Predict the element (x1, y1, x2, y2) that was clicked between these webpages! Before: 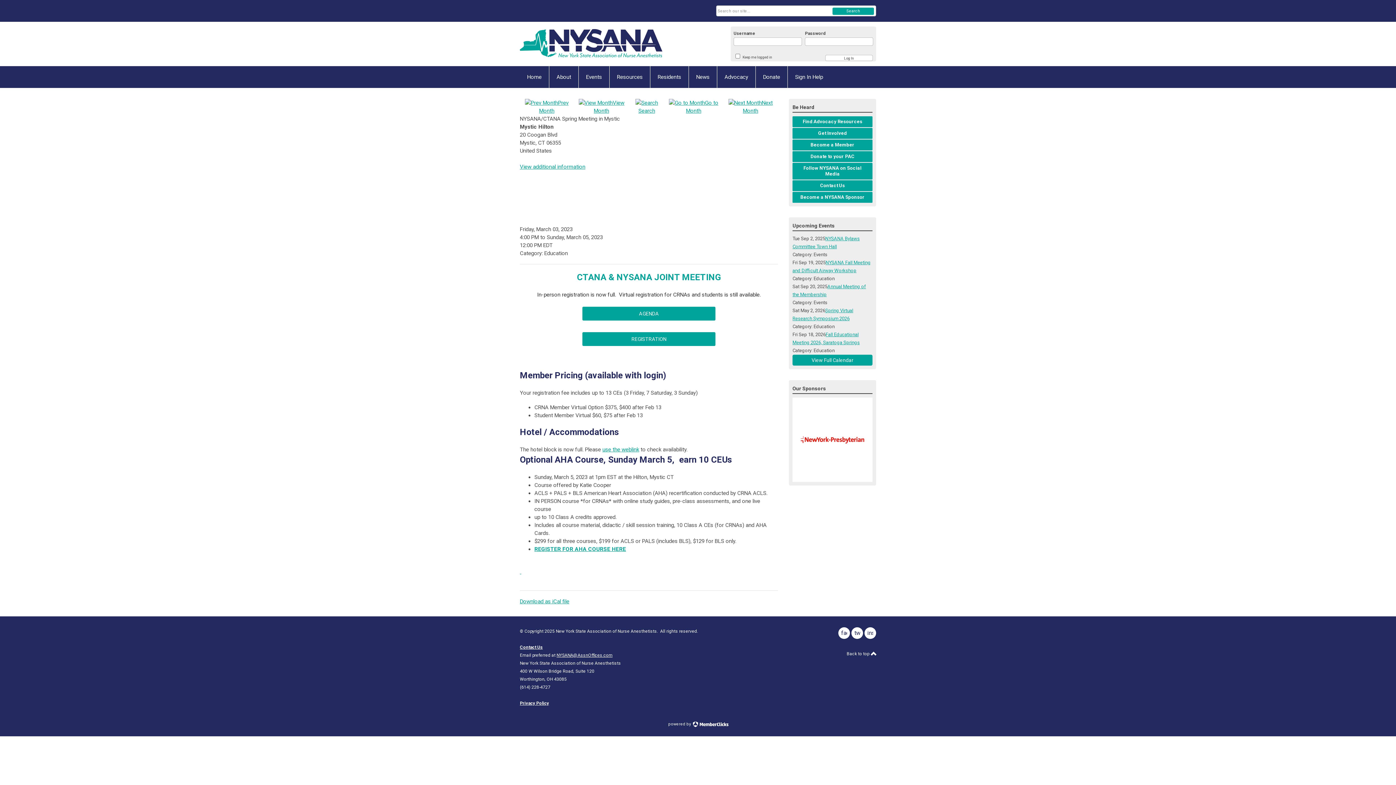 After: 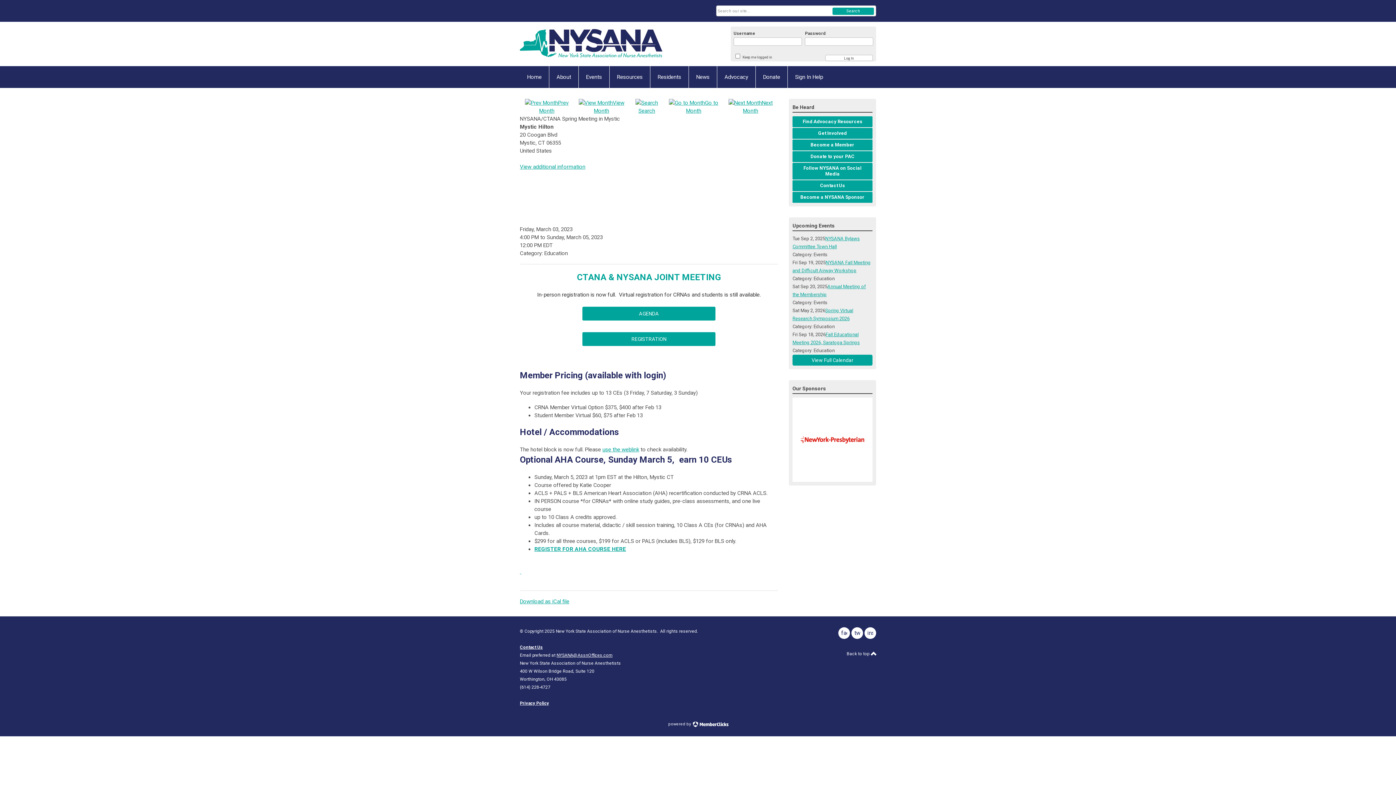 Action: bbox: (838, 627, 850, 639) label: facebook